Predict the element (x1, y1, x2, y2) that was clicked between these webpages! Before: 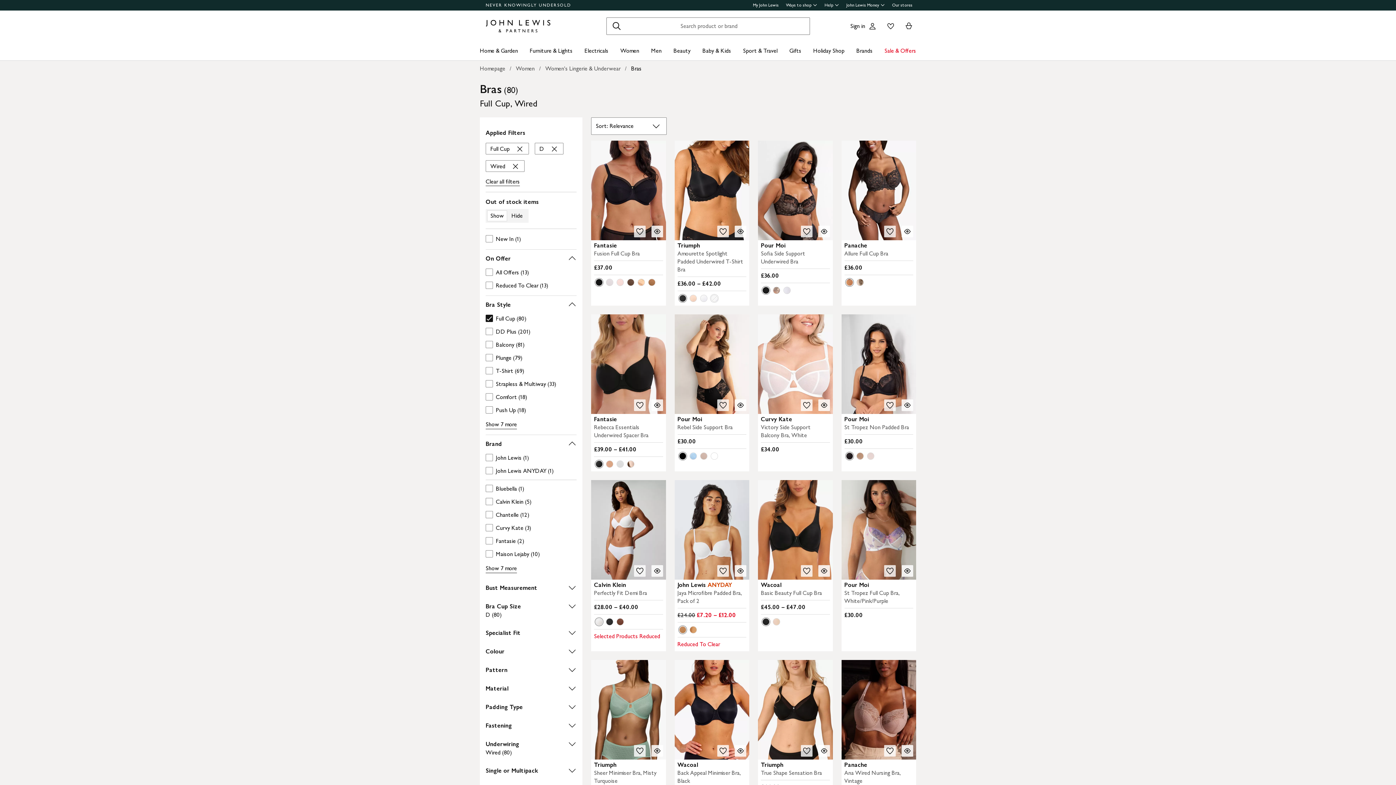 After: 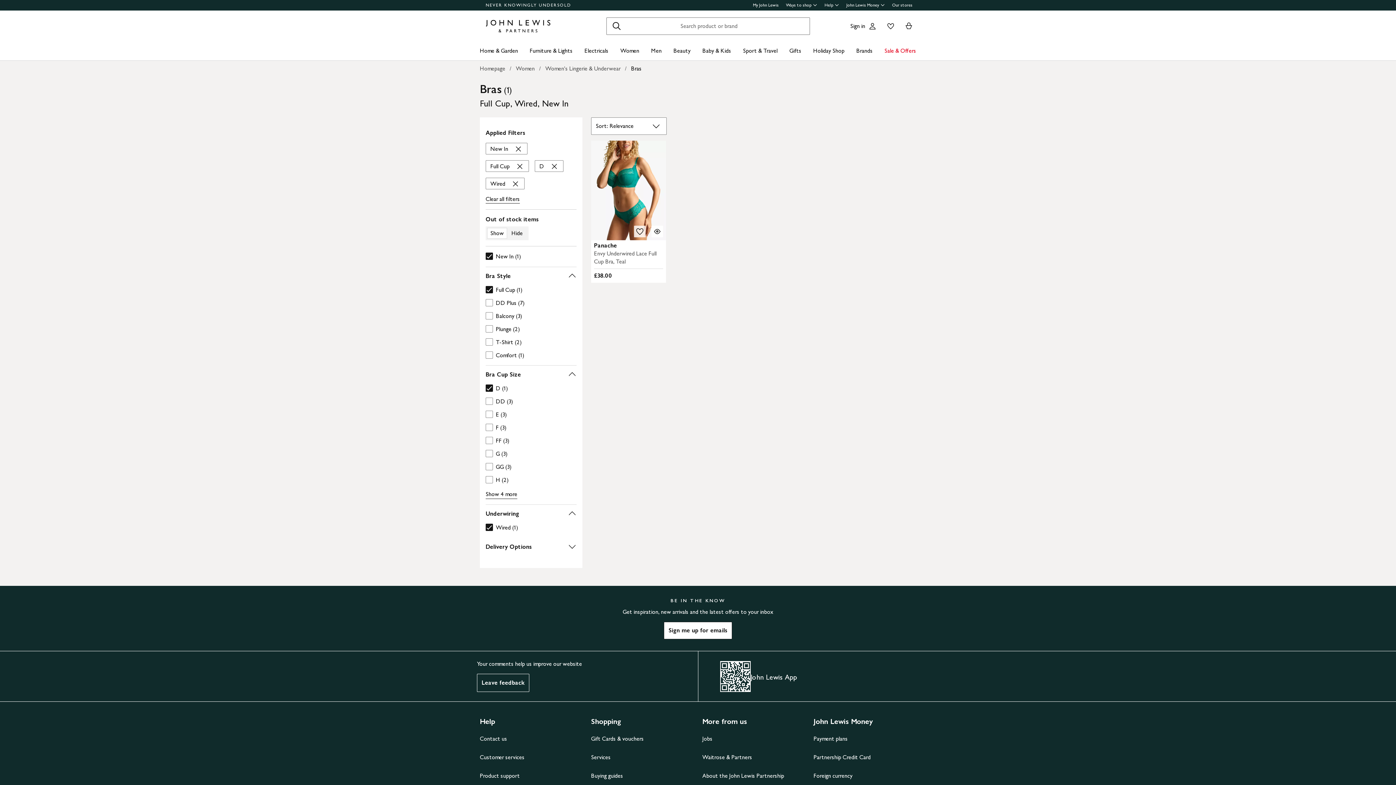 Action: label: New In (1) bbox: (485, 234, 573, 243)